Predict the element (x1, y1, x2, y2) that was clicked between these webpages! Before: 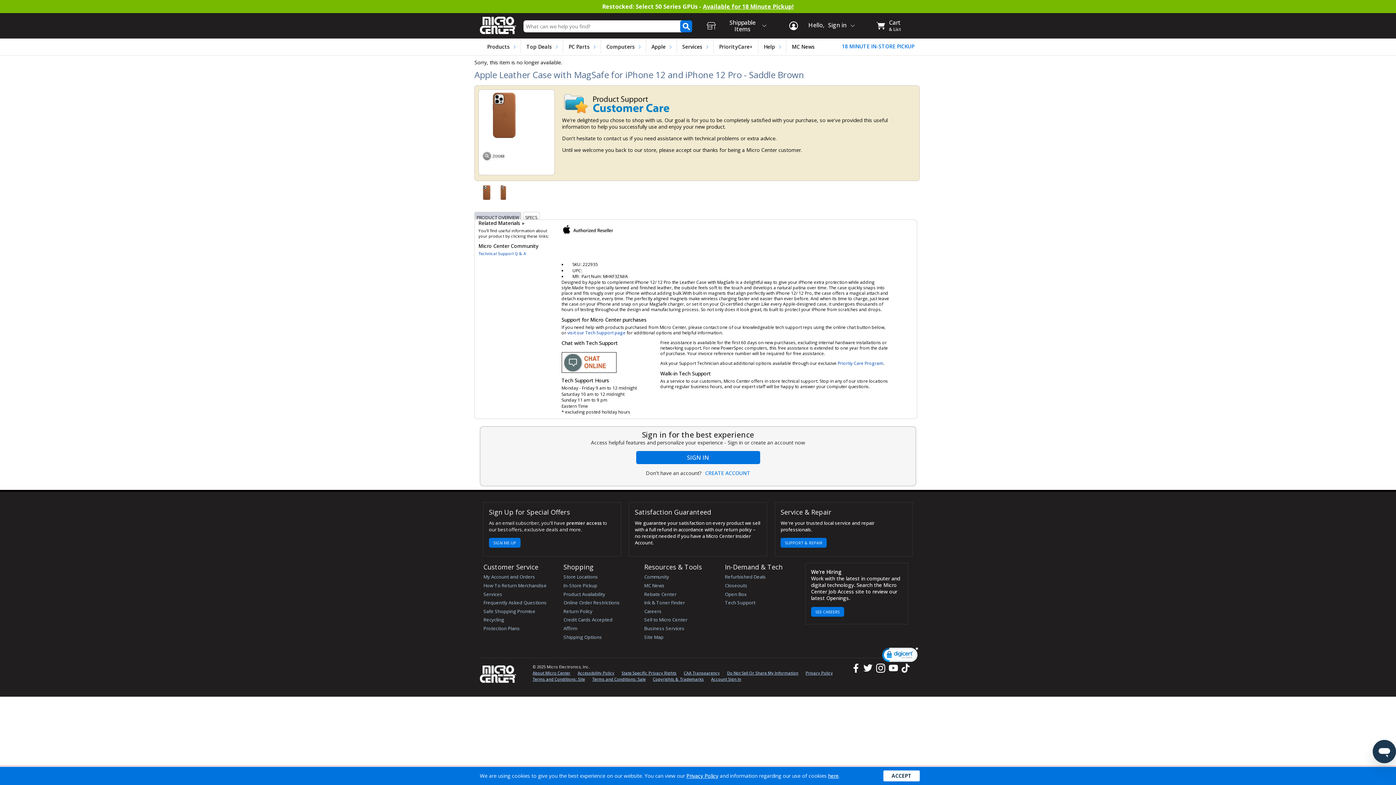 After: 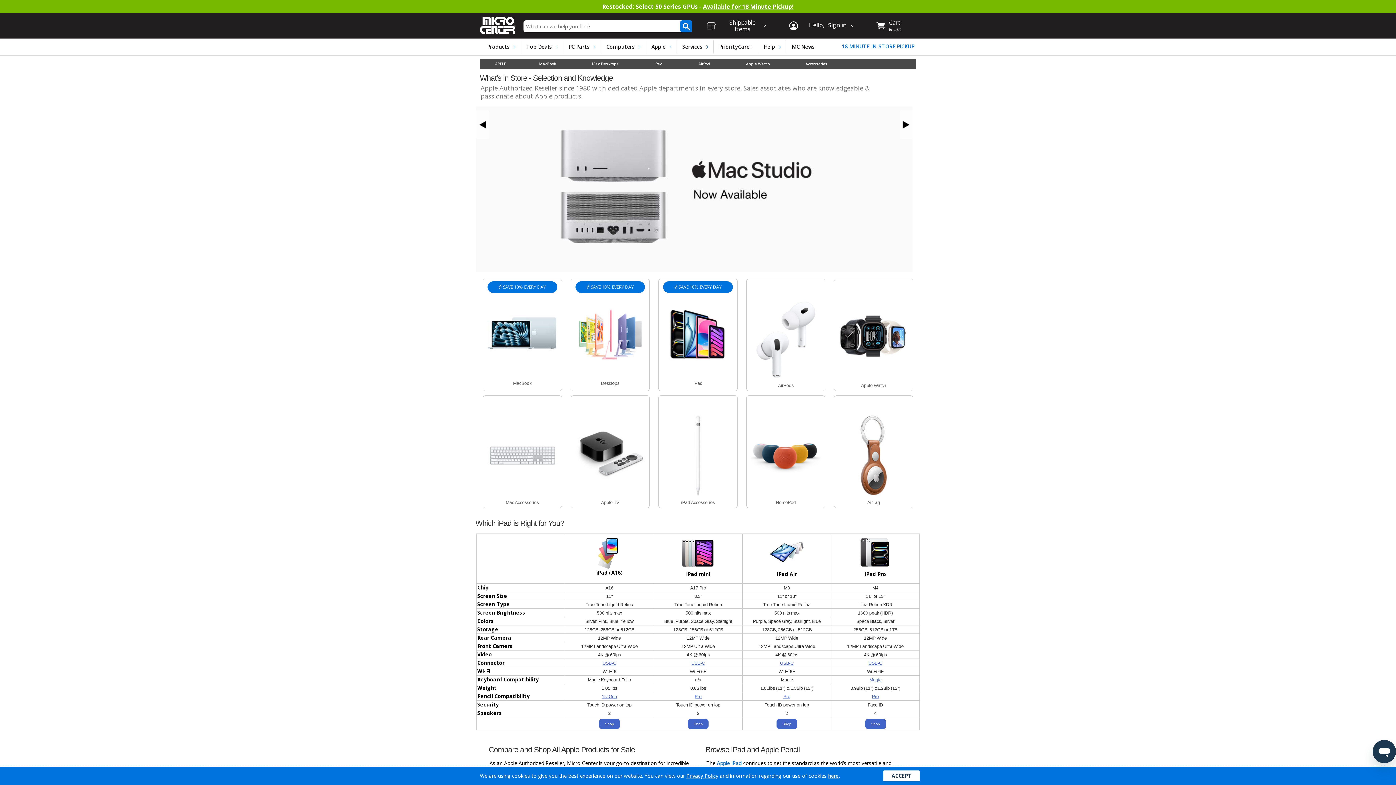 Action: label: Apple bbox: (645, 40, 671, 53)